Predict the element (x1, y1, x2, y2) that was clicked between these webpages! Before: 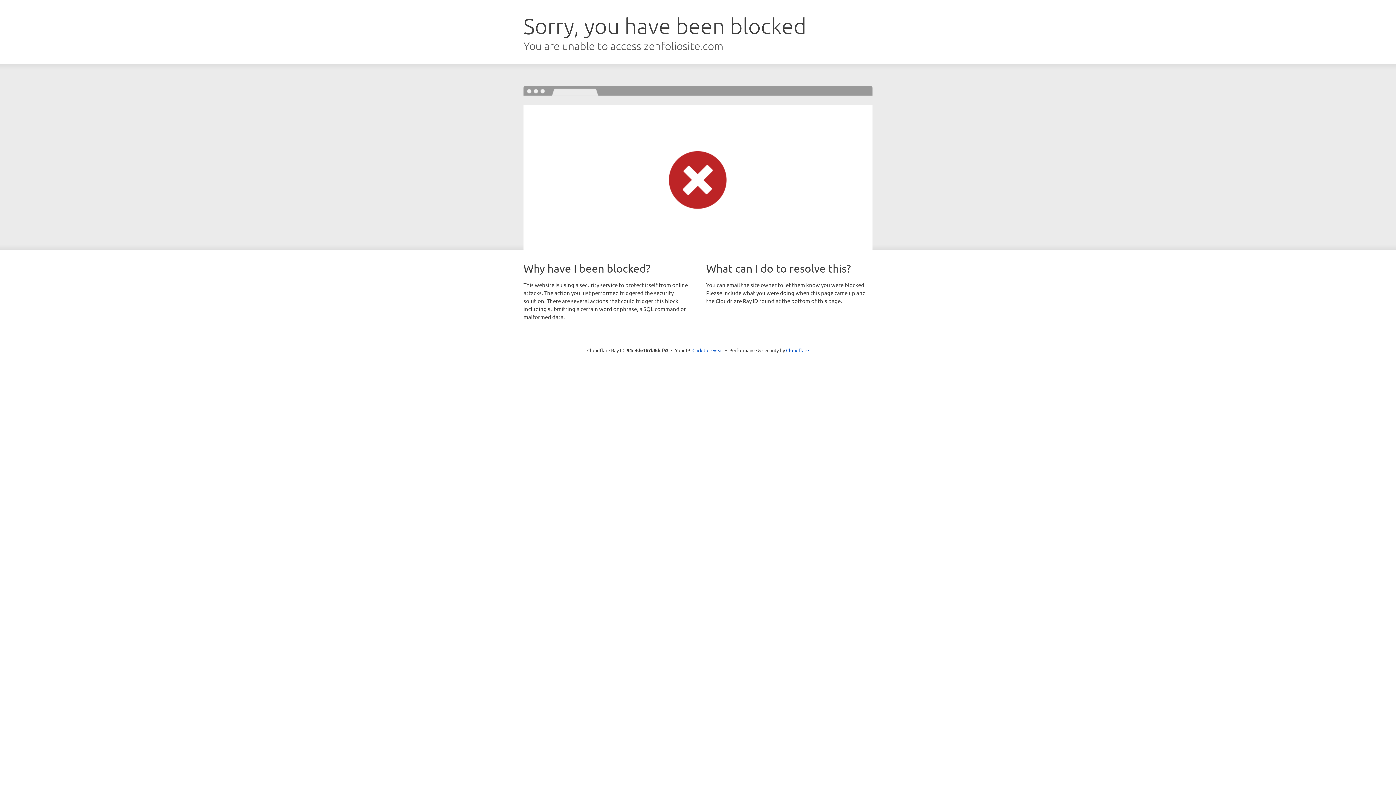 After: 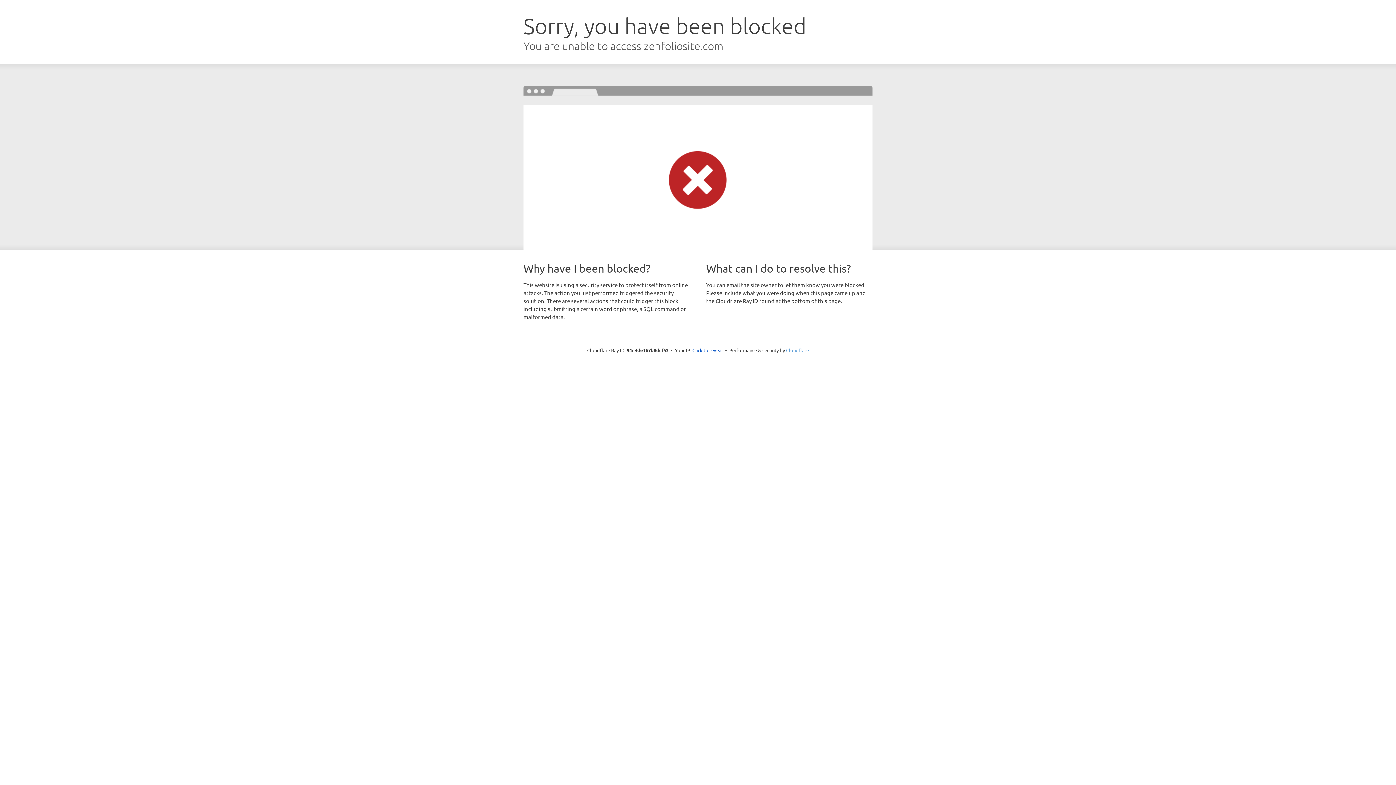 Action: label: Cloudflare bbox: (786, 347, 809, 353)